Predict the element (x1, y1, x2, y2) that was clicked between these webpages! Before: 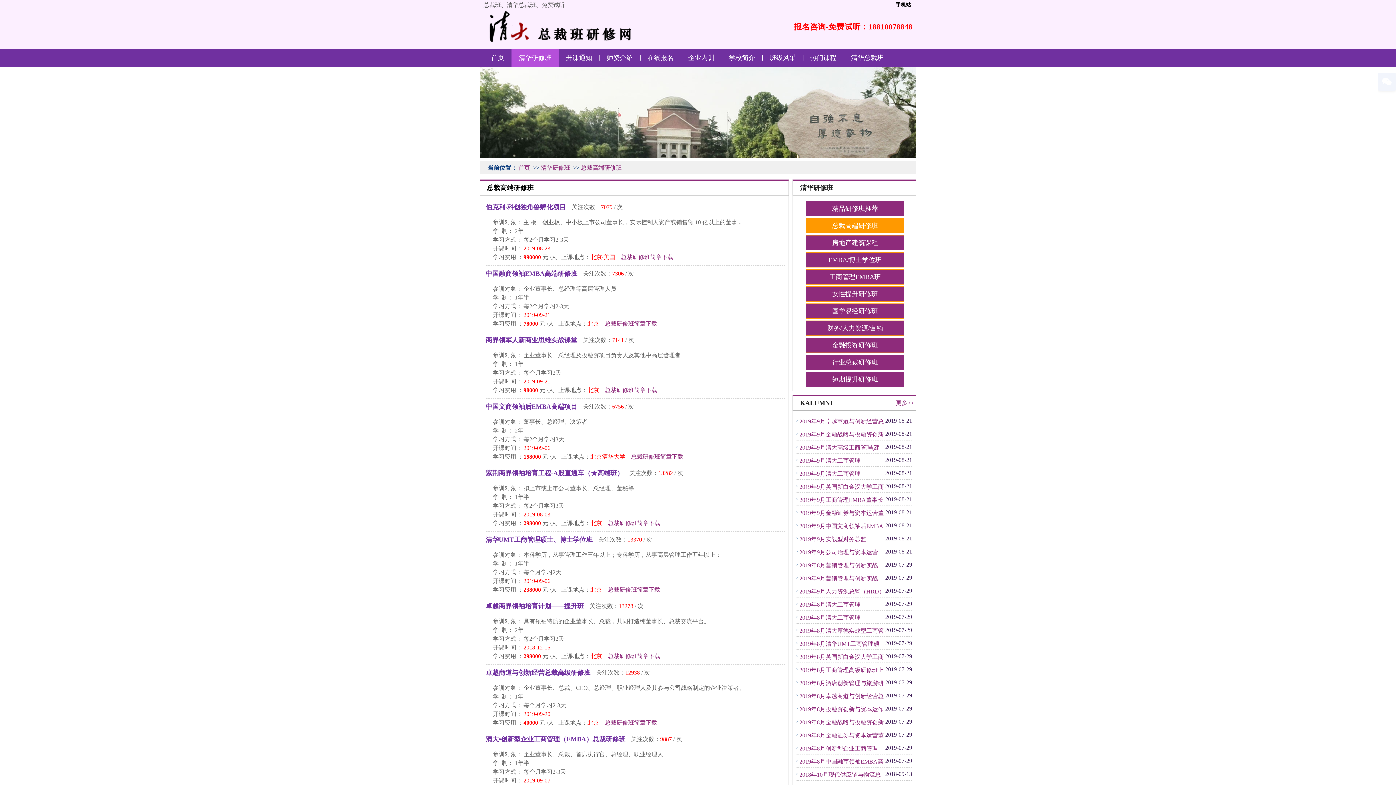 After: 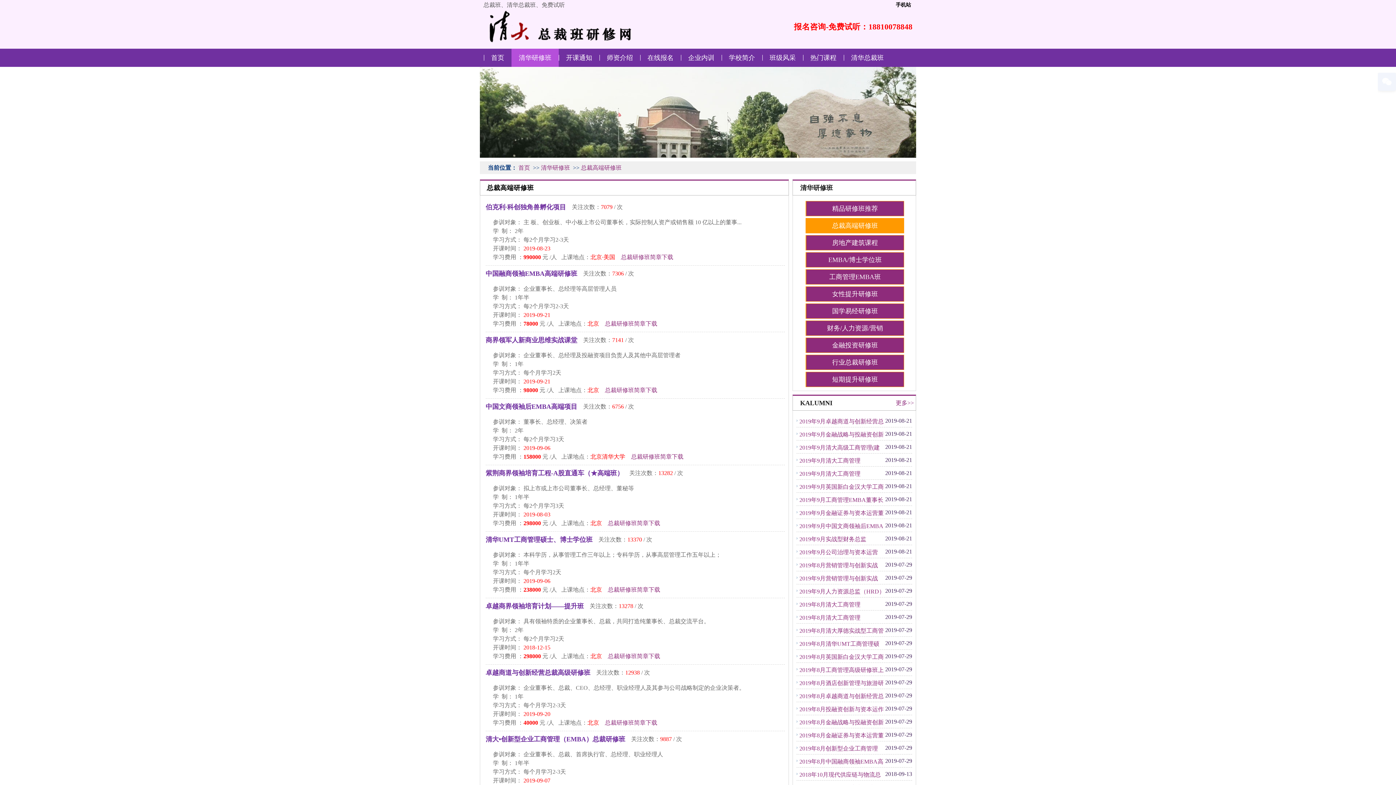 Action: label: 总裁高端研修班 bbox: (806, 218, 904, 233)